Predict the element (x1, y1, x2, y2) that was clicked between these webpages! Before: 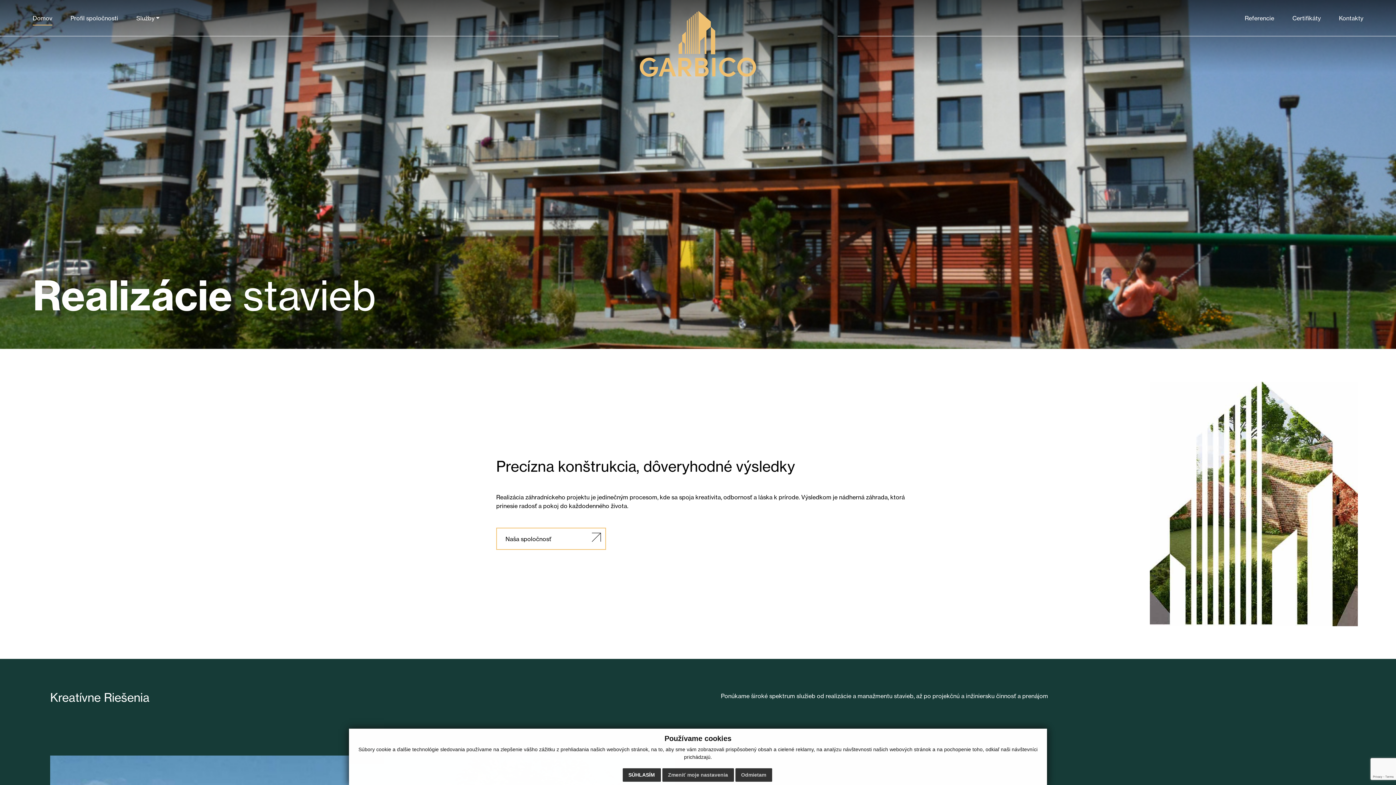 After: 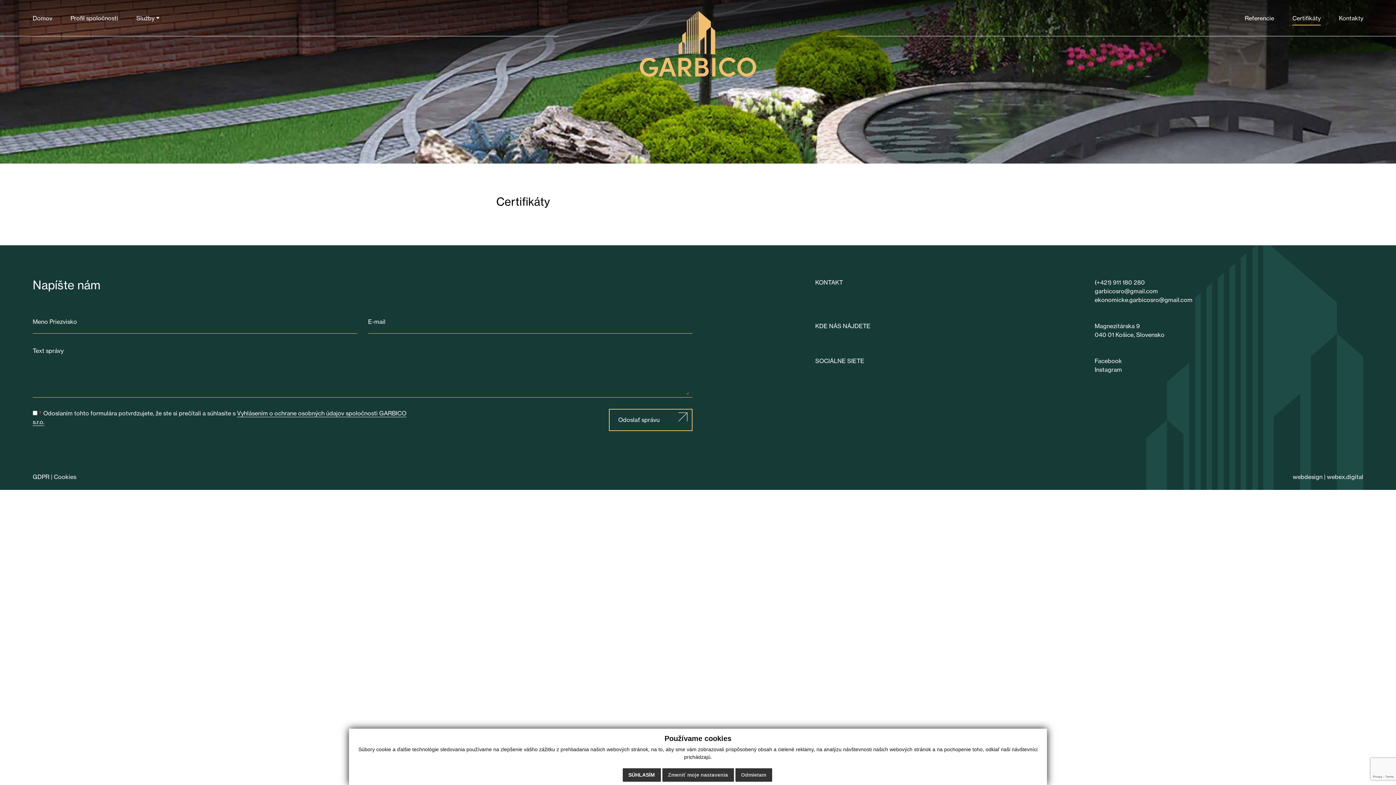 Action: bbox: (1292, 10, 1321, 25) label: Certifikáty